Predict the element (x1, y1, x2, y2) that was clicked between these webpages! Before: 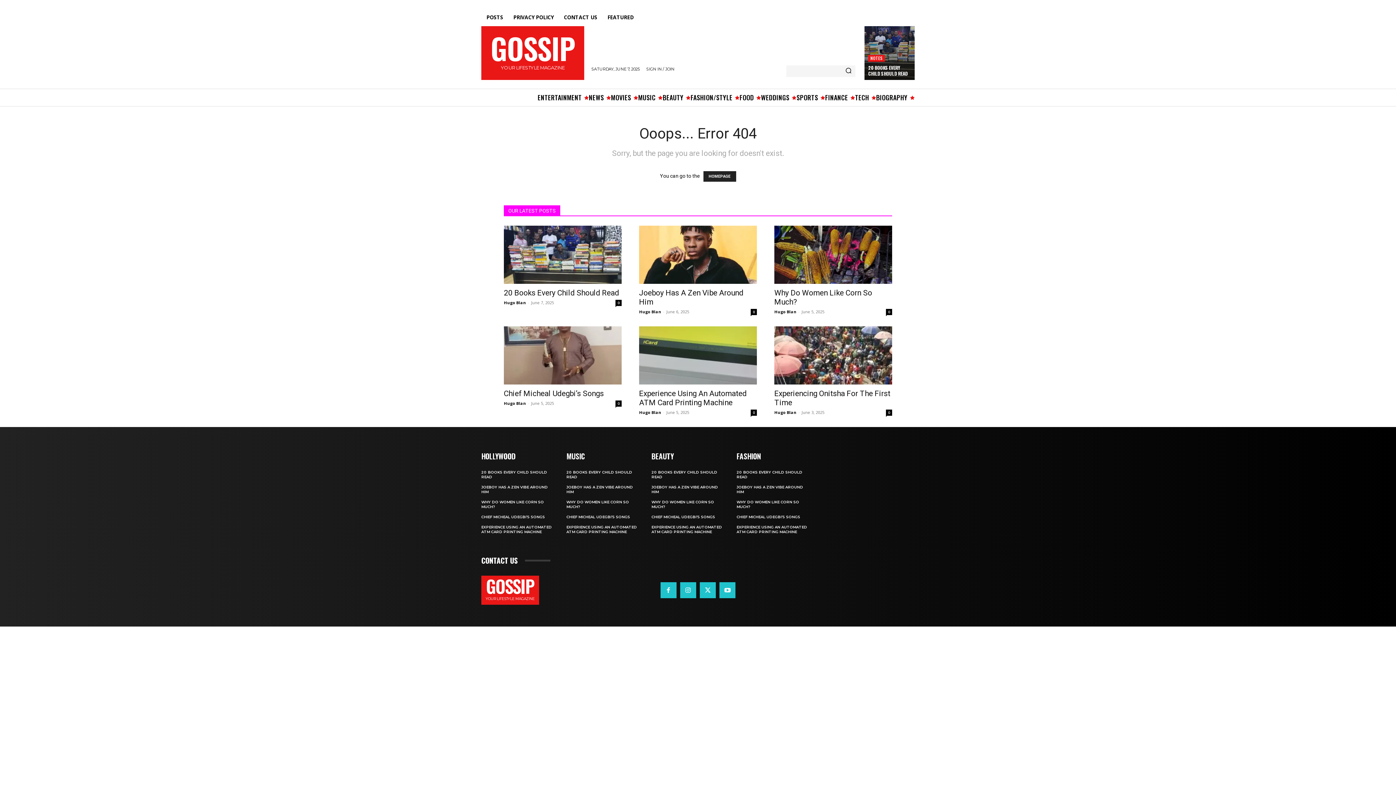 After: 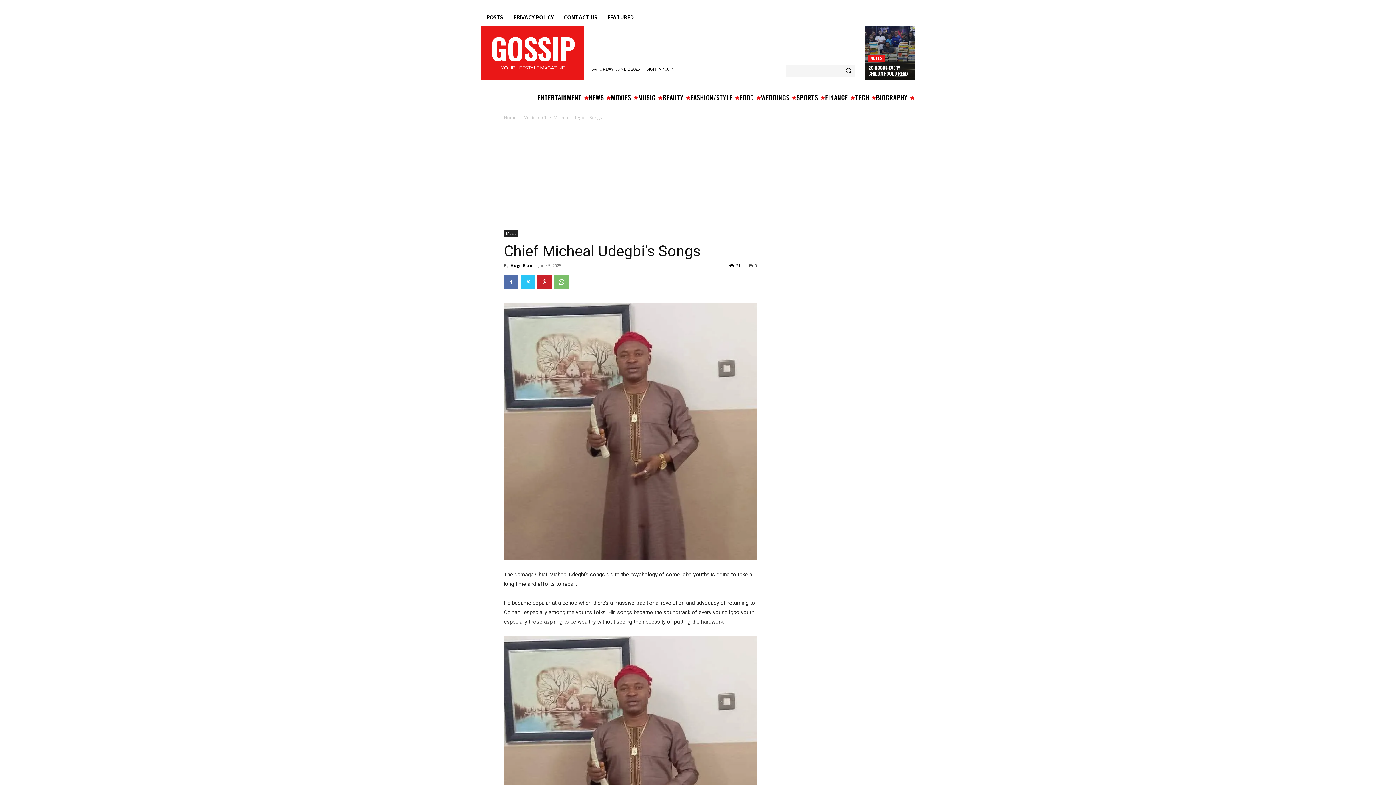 Action: bbox: (504, 389, 604, 398) label: Chief Micheal Udegbi’s Songs